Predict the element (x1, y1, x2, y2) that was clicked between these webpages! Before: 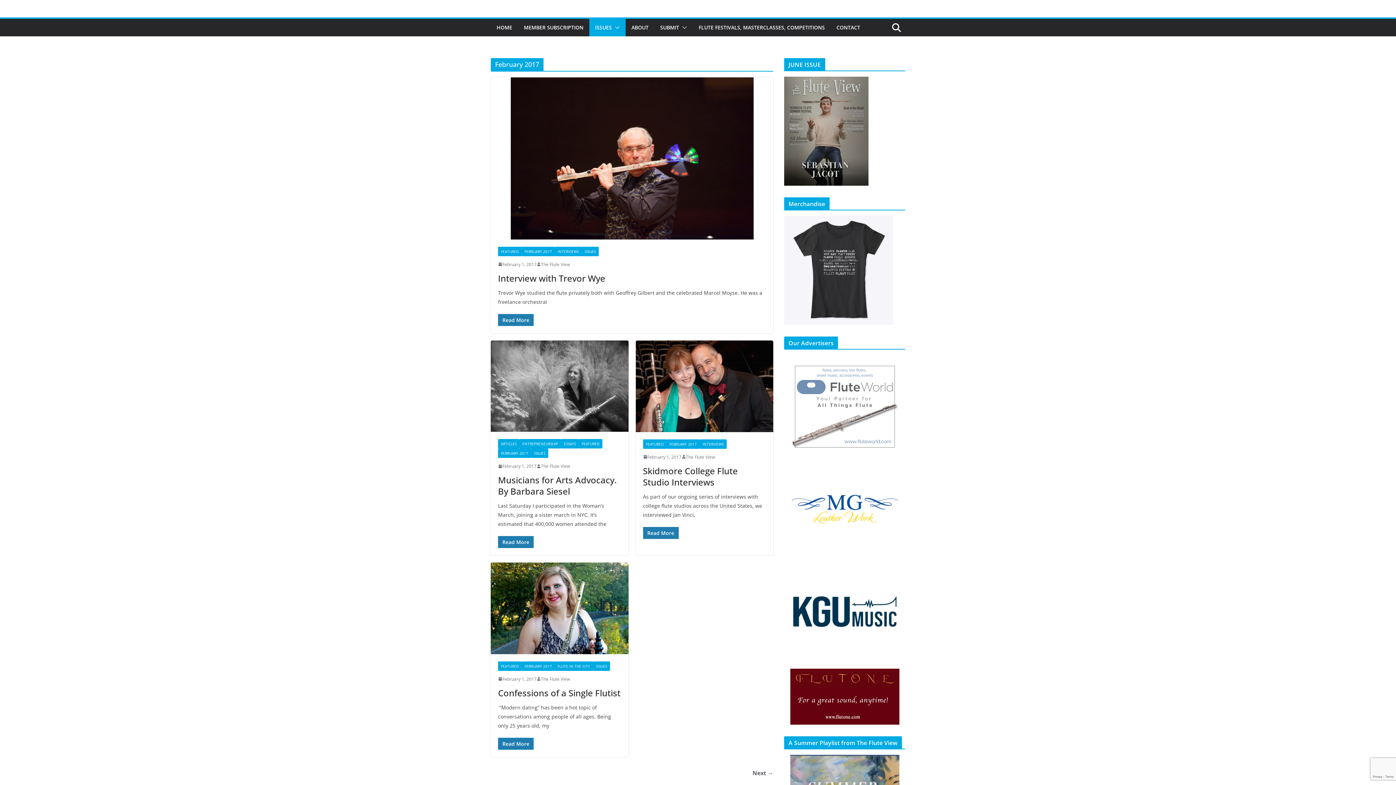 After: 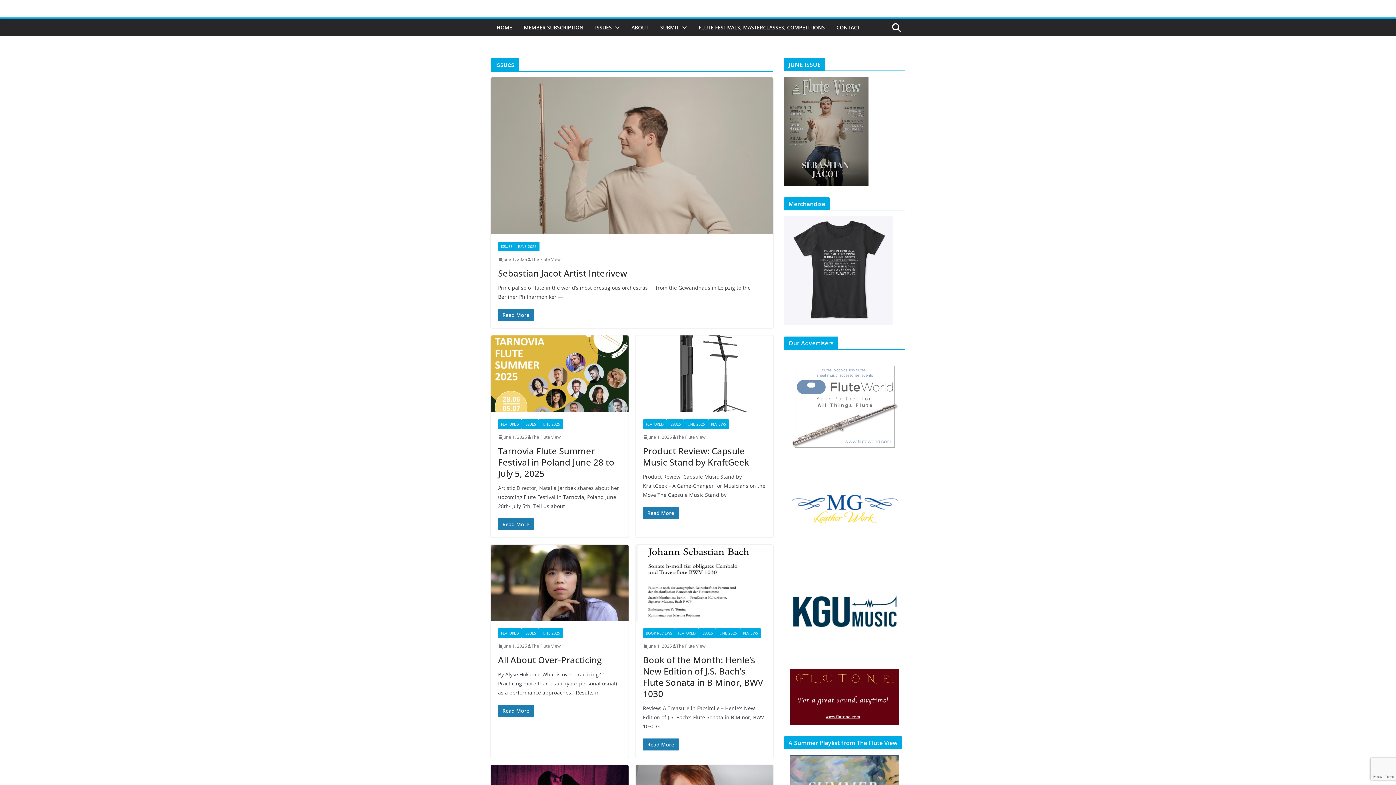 Action: bbox: (531, 448, 548, 458) label: ISSUES